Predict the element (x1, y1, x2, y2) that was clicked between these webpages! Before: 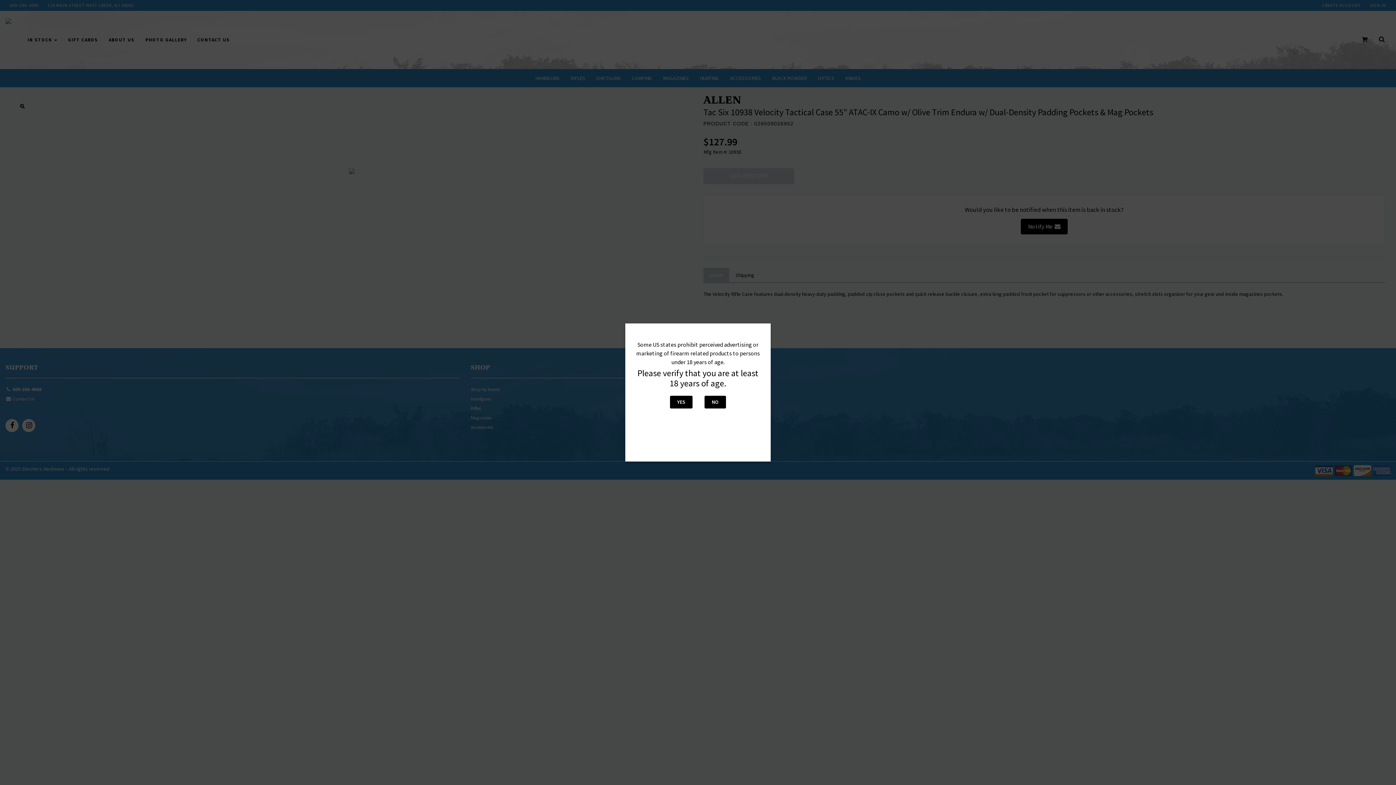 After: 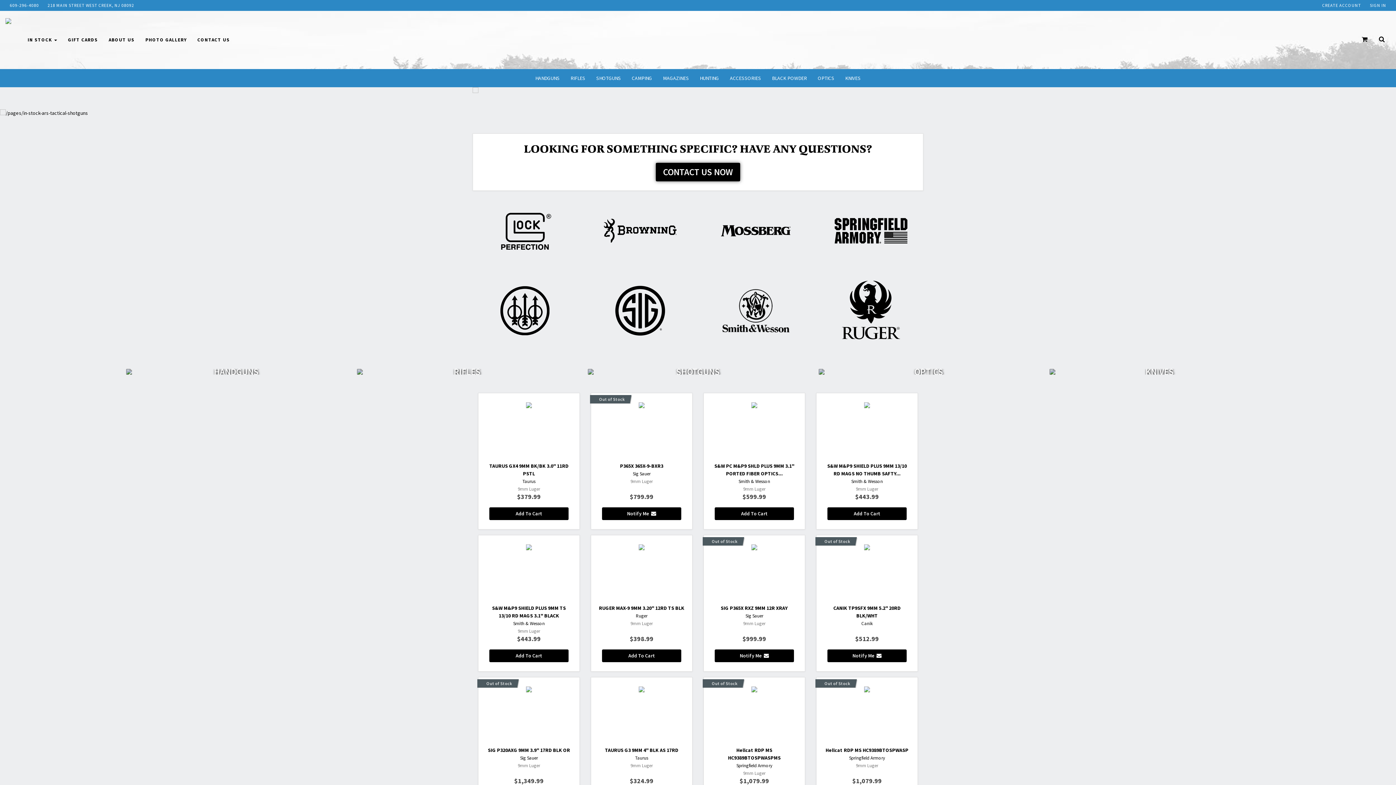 Action: label: YES bbox: (670, 396, 692, 408)